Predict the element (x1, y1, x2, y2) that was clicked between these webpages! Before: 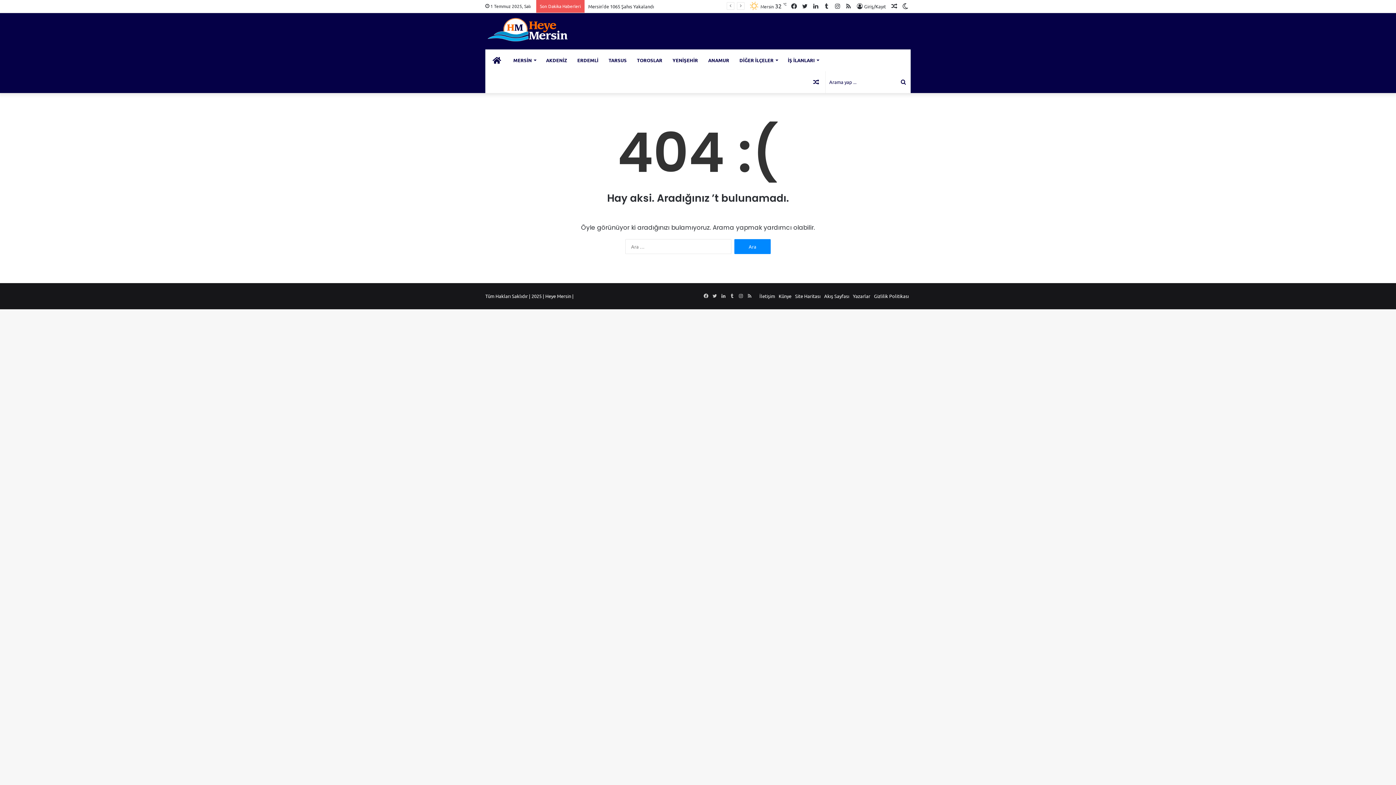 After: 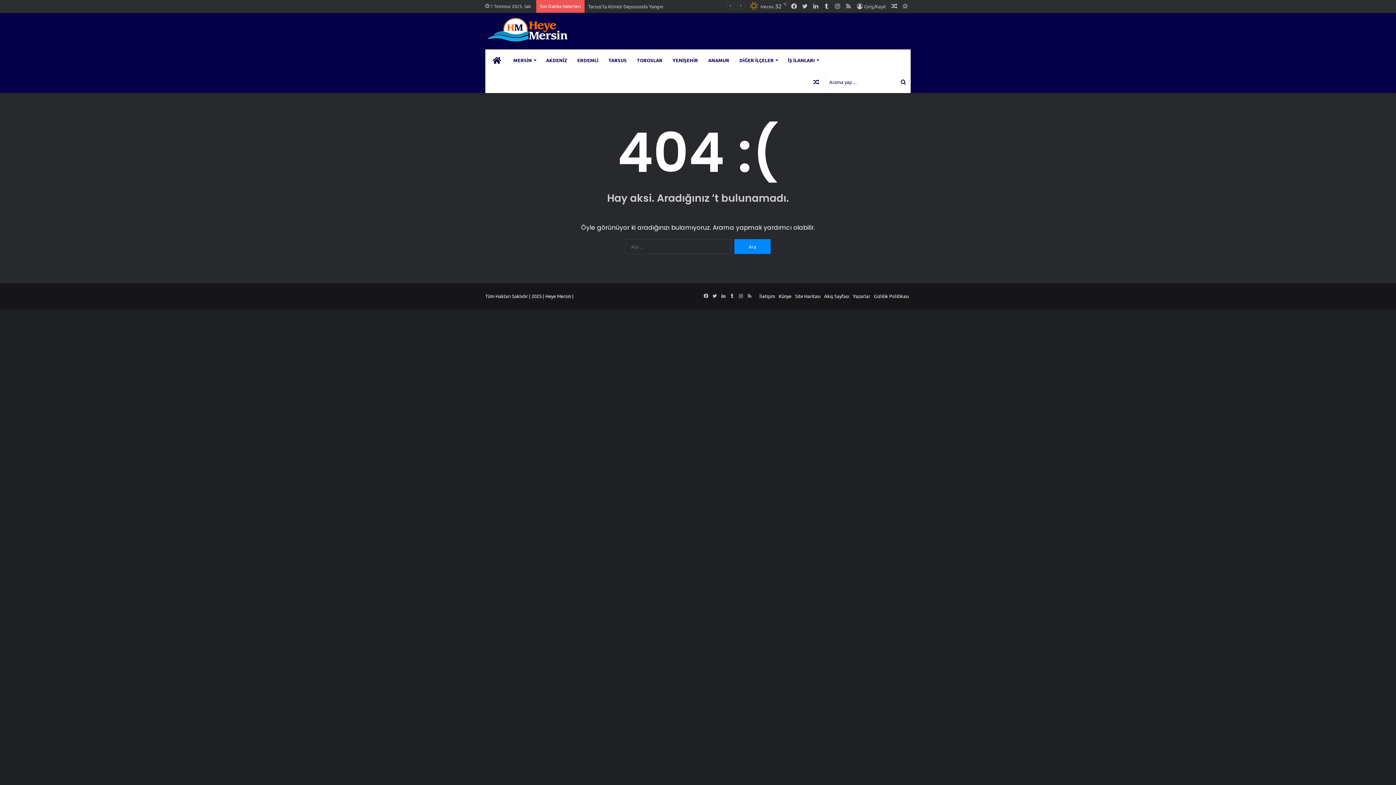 Action: bbox: (900, 0, 910, 12) label: Dış görünümü değiştir